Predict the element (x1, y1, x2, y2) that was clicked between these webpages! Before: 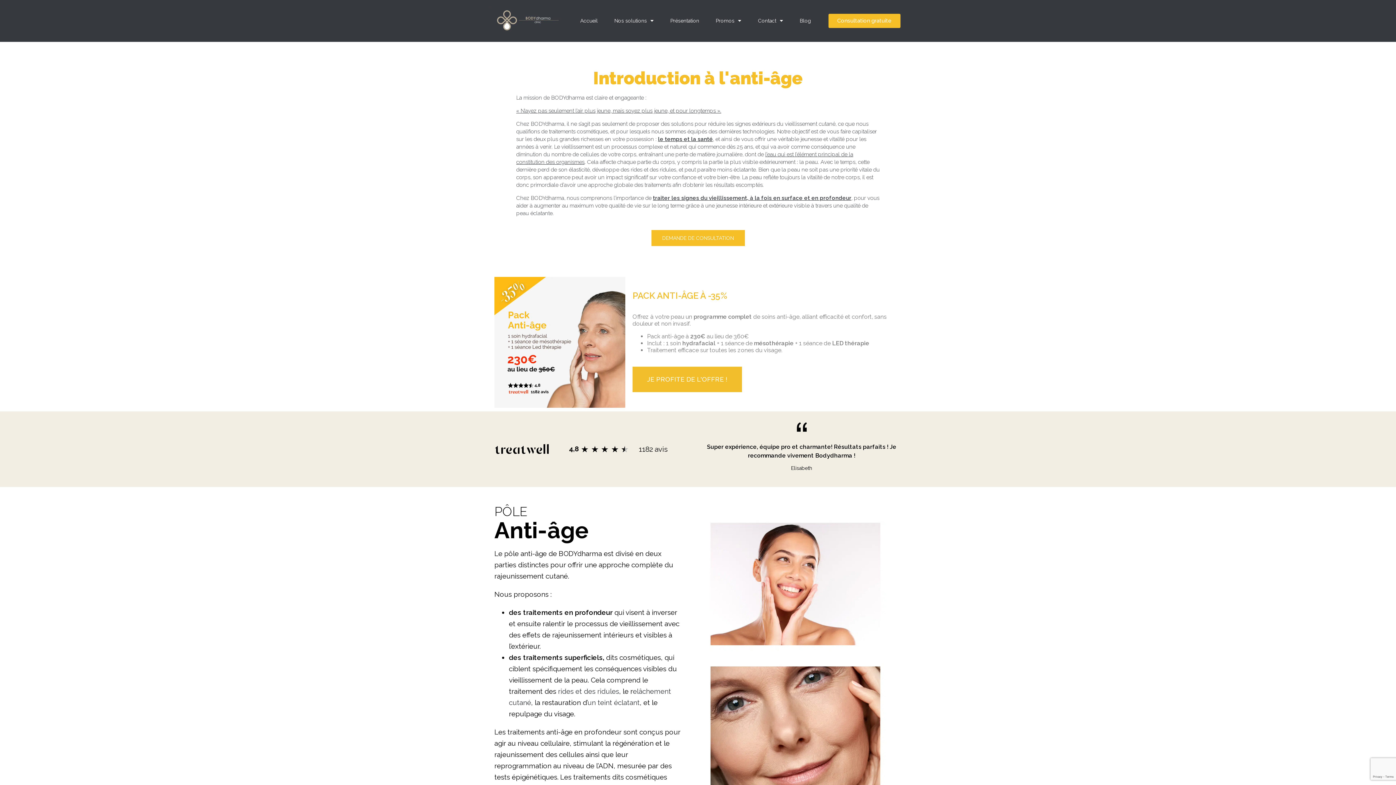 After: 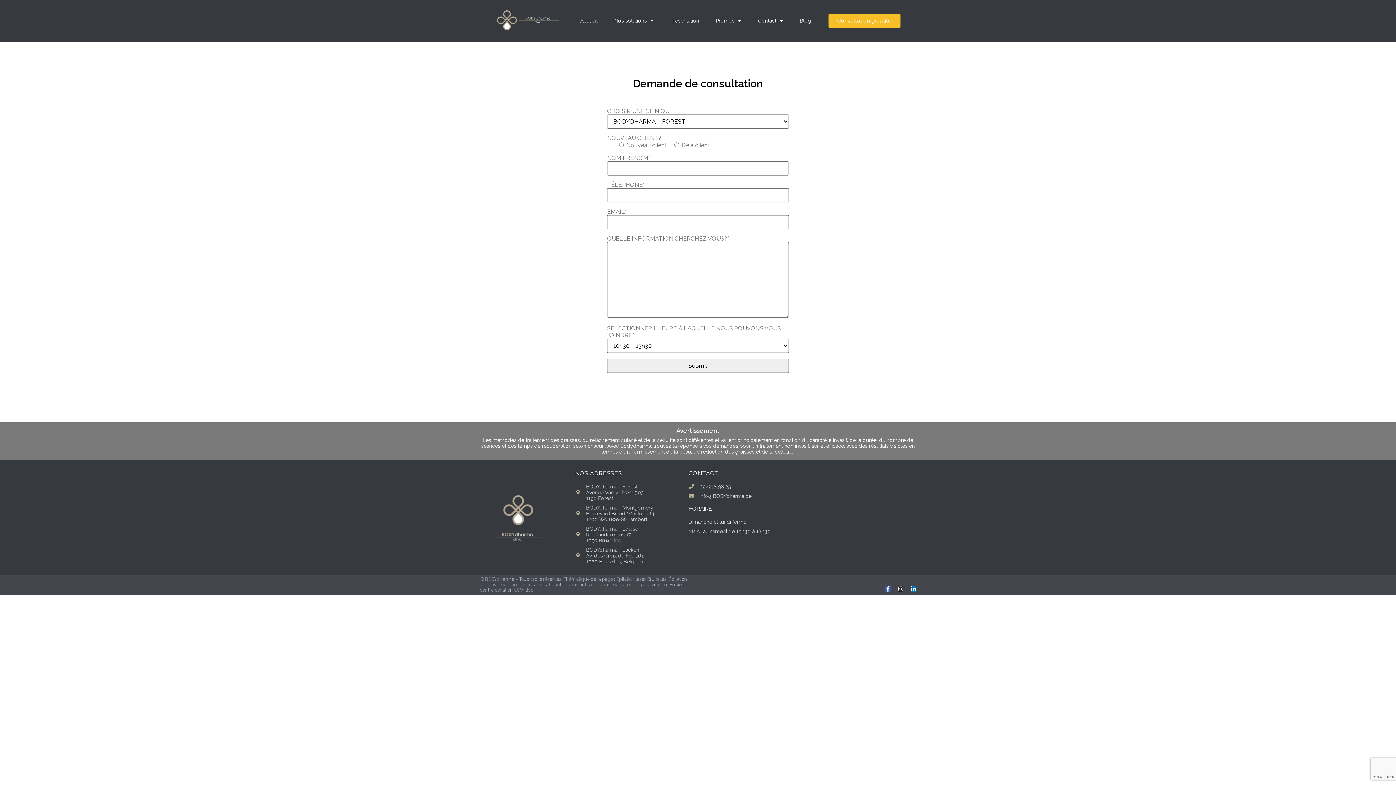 Action: label: DEMANDE DE CONSULTATION bbox: (651, 230, 744, 246)